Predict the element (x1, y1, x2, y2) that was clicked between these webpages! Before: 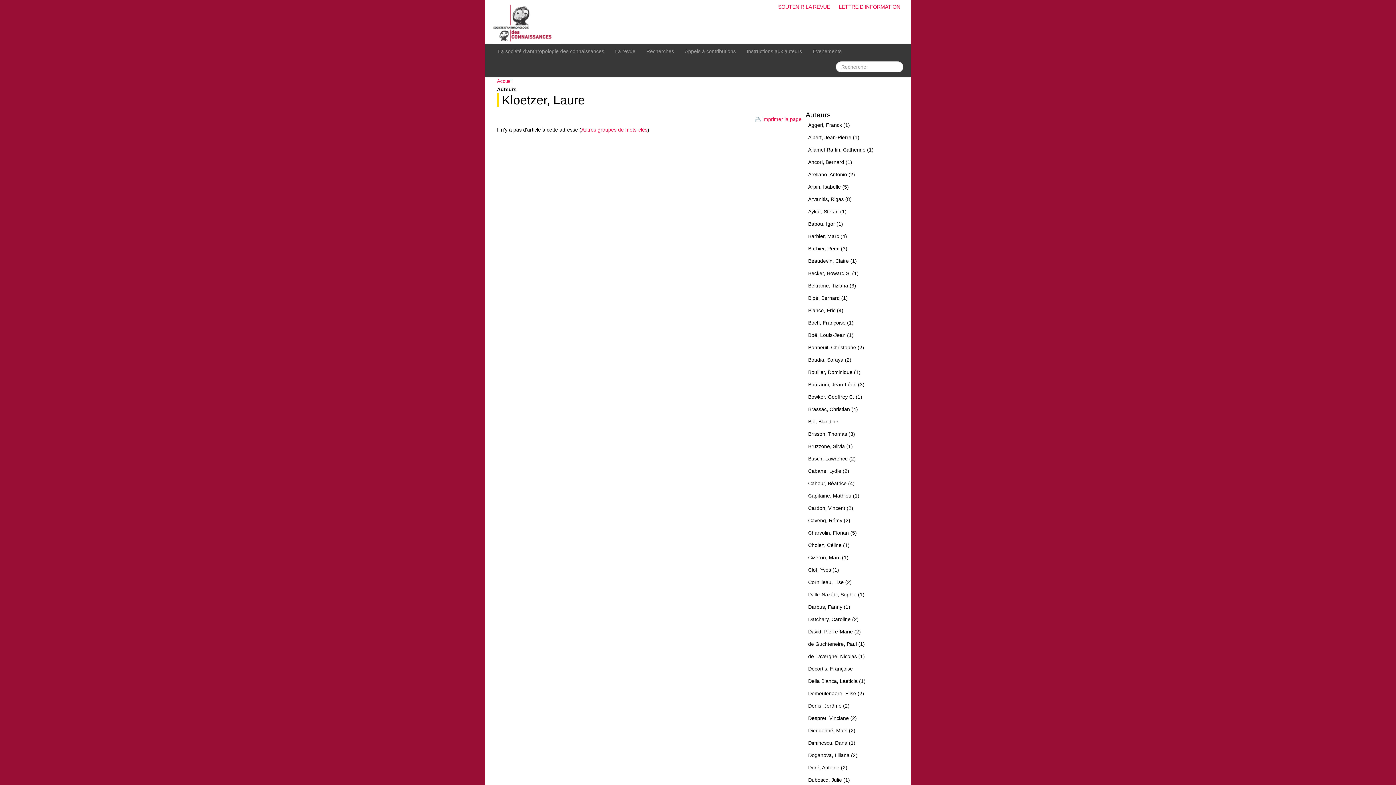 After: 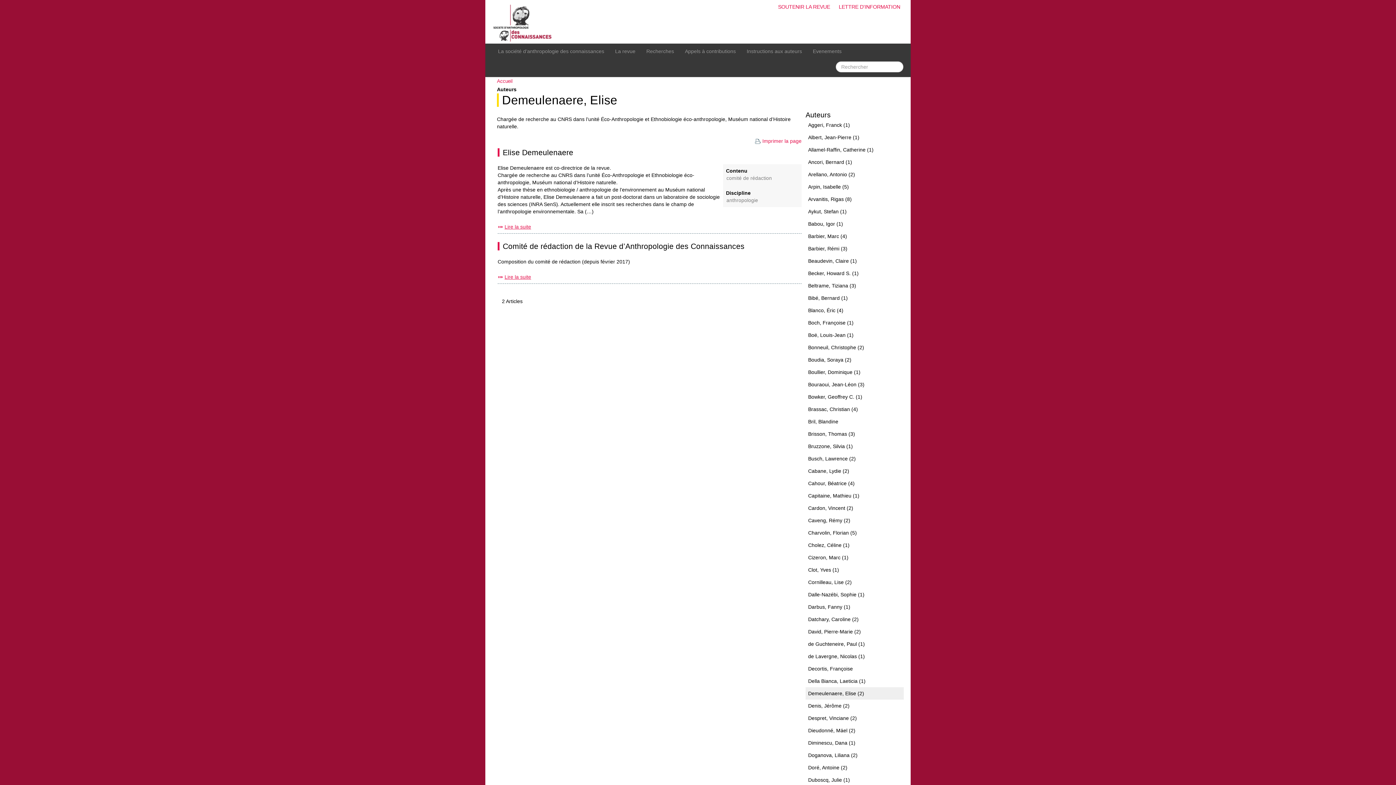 Action: label: Demeulenaere, Elise (2) bbox: (808, 690, 864, 696)